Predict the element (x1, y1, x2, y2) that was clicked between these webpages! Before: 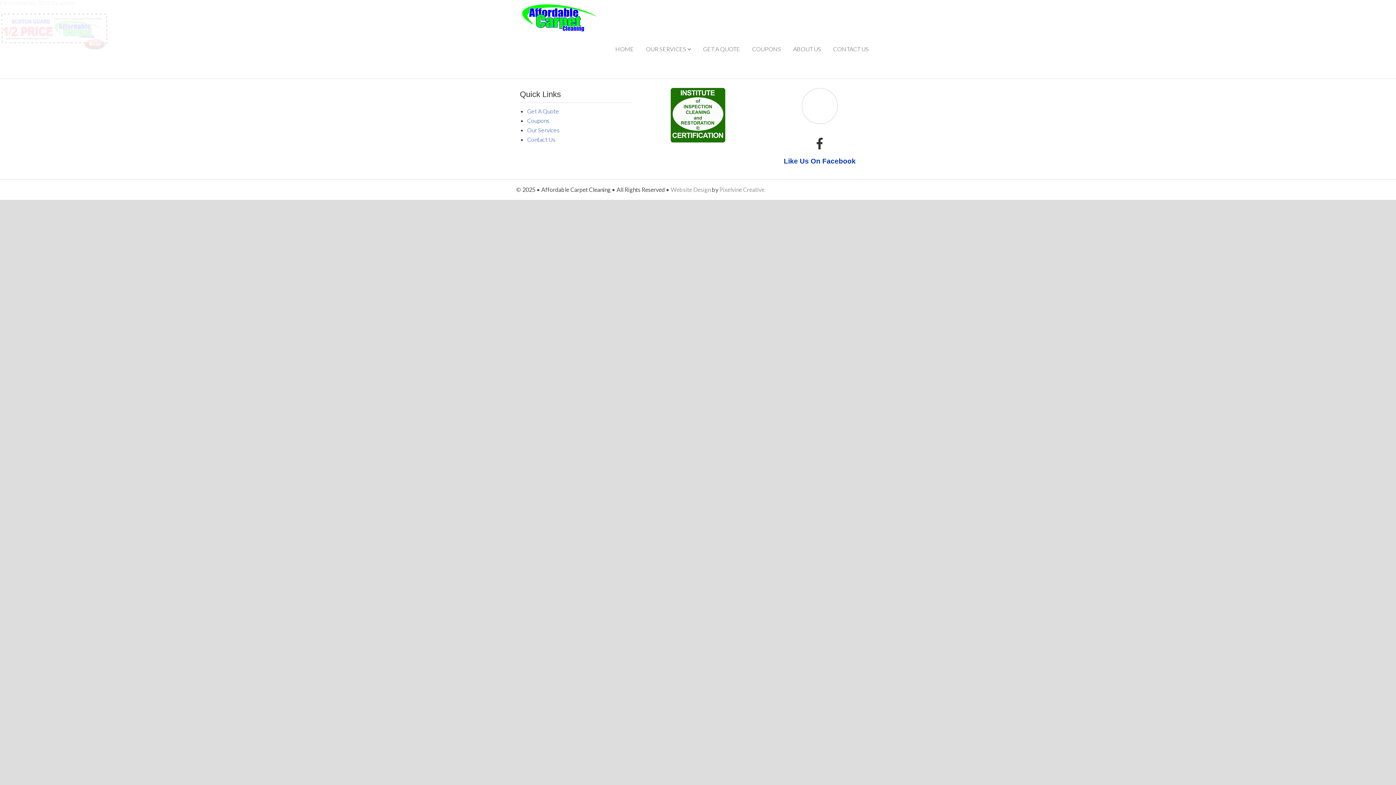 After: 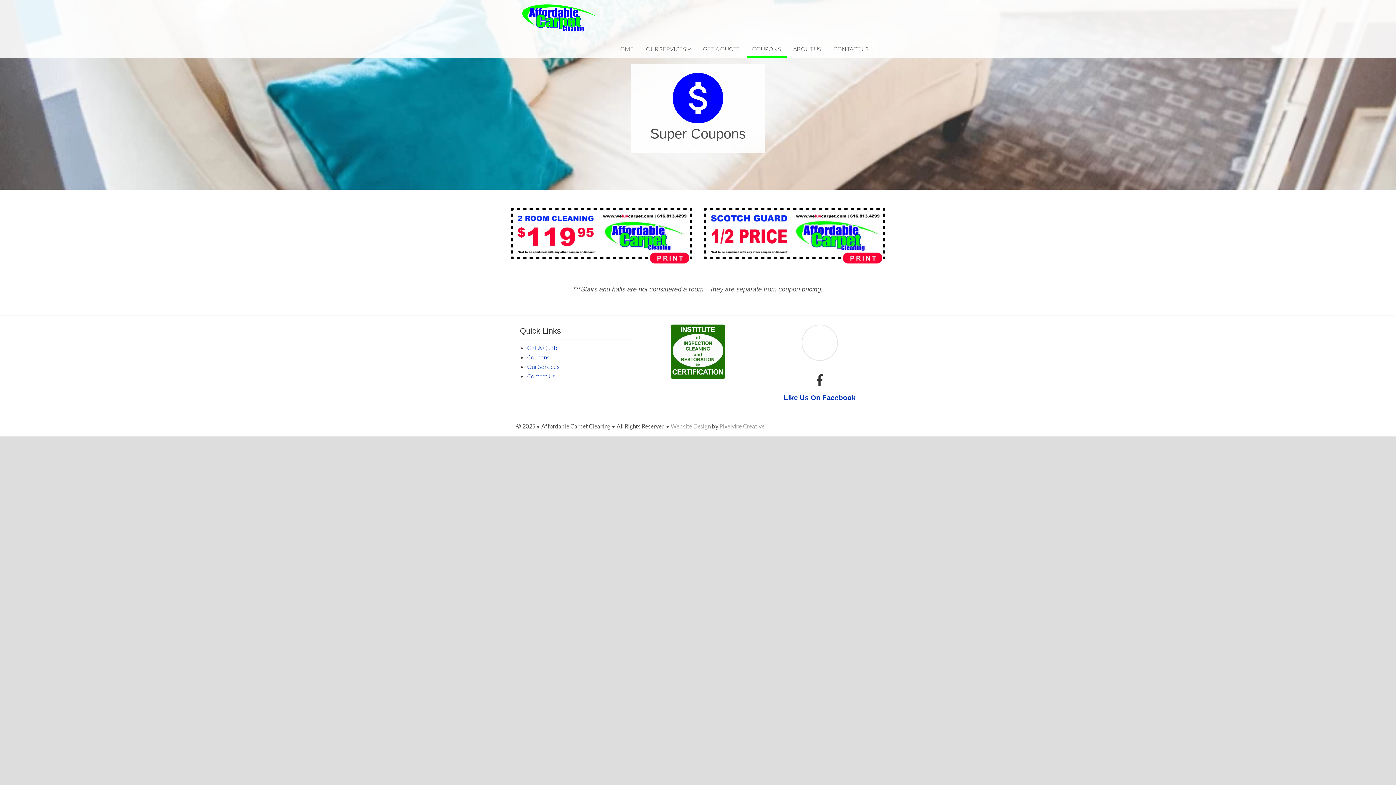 Action: label: Coupons bbox: (527, 117, 549, 124)